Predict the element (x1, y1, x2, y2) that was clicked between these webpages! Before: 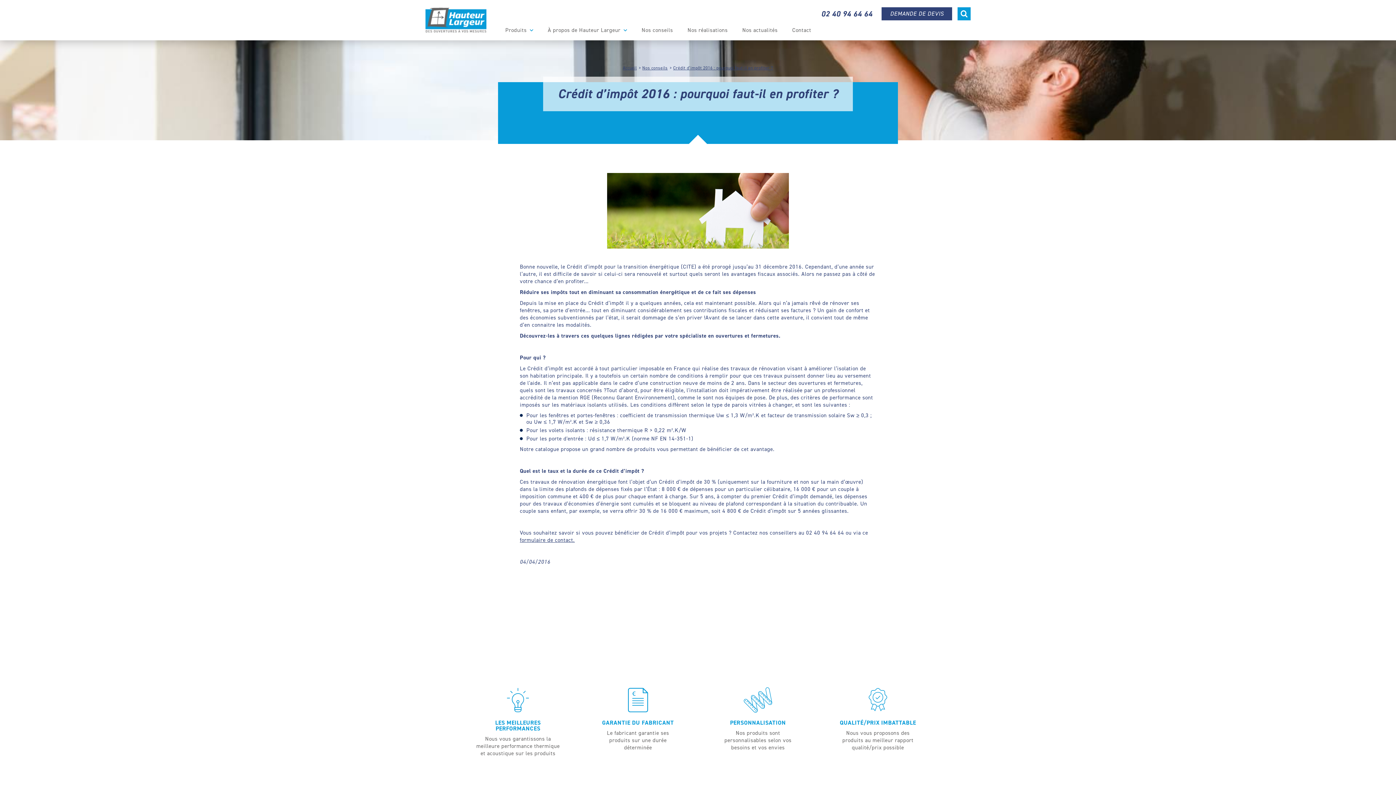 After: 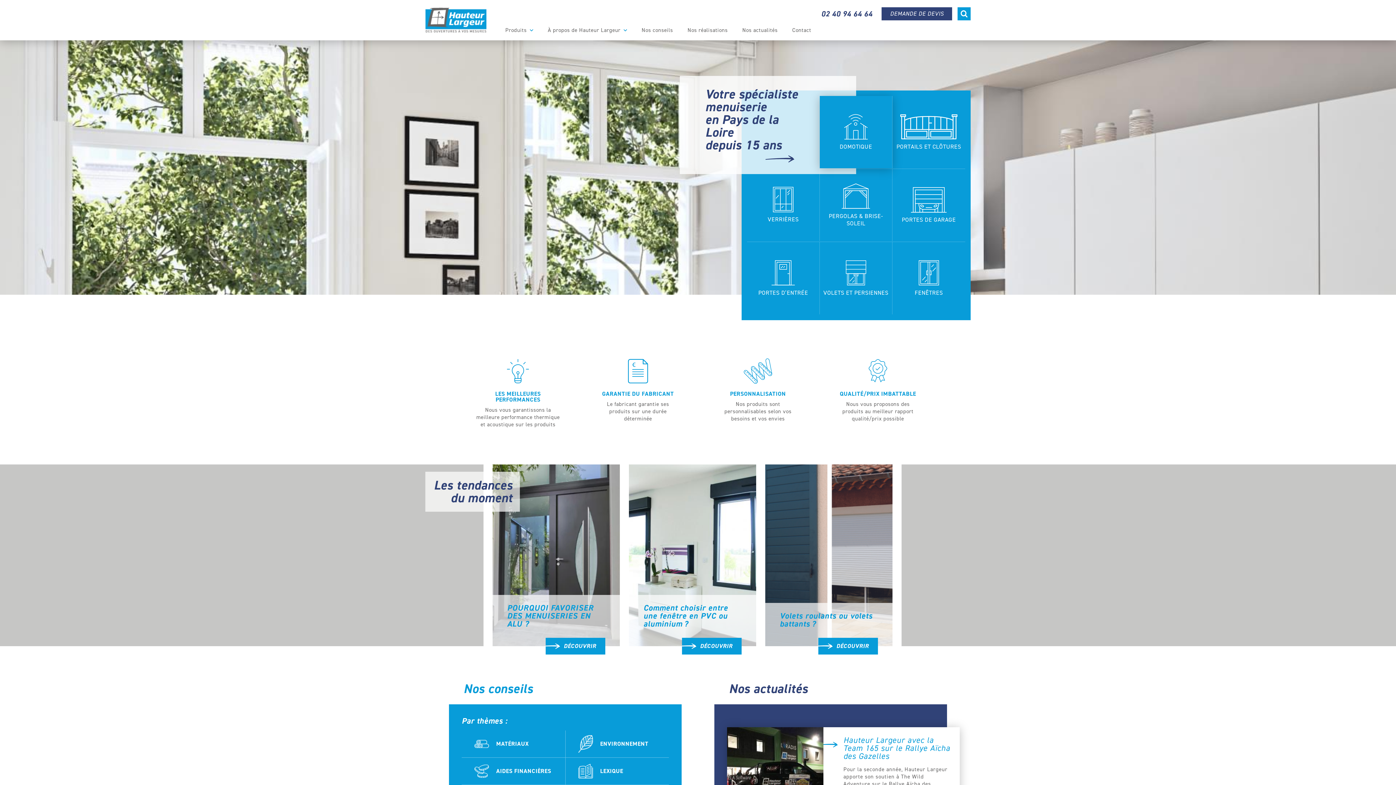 Action: bbox: (425, 7, 486, 32)